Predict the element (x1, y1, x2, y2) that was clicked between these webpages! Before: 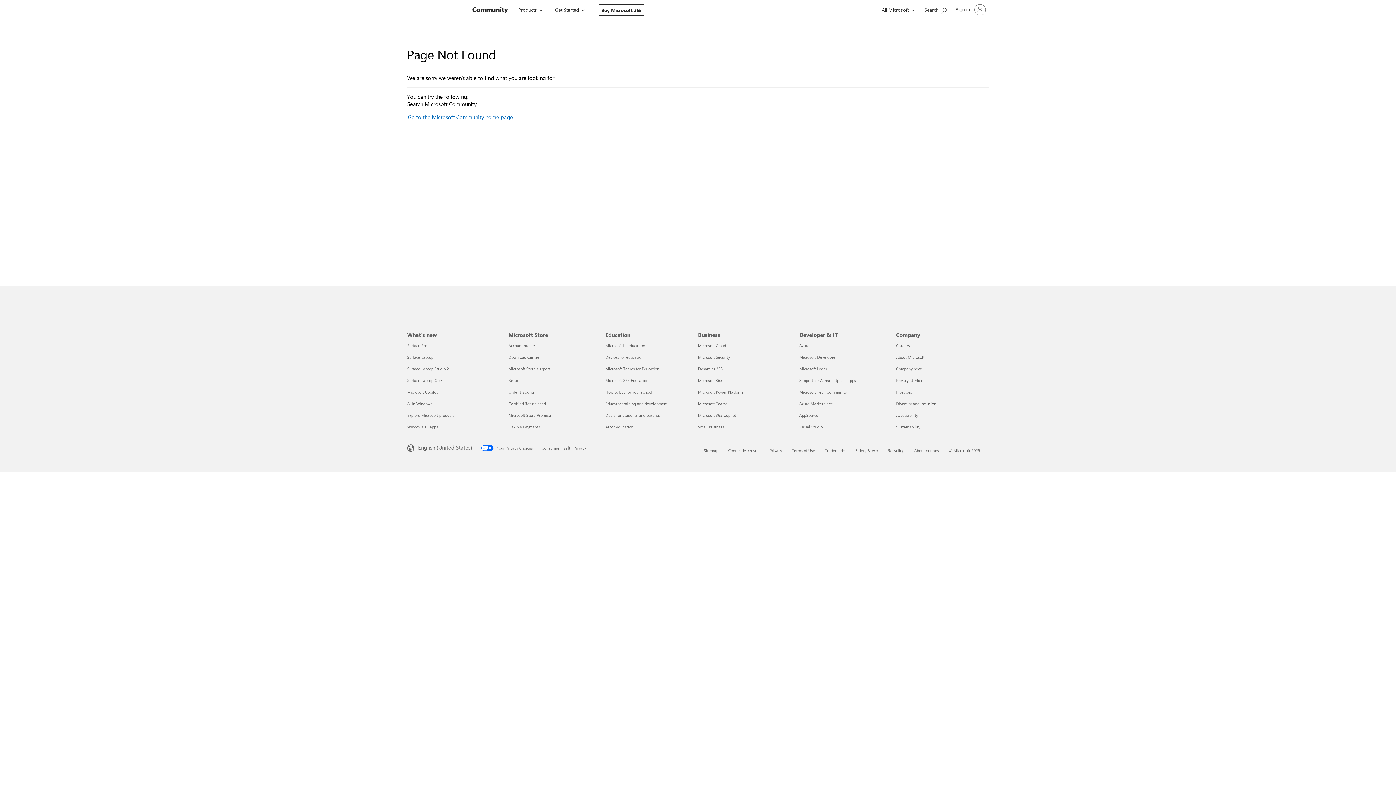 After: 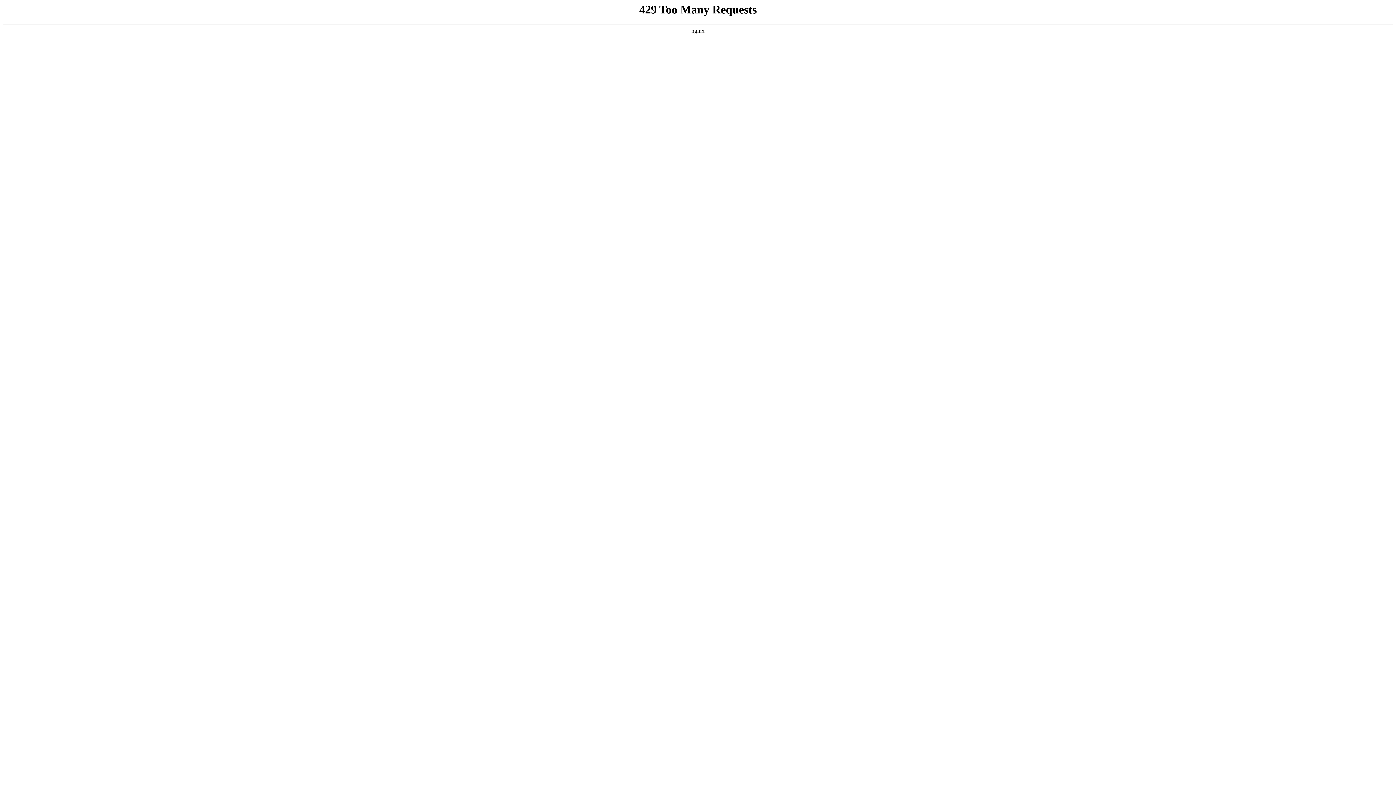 Action: bbox: (896, 366, 924, 371) label: Company news Company